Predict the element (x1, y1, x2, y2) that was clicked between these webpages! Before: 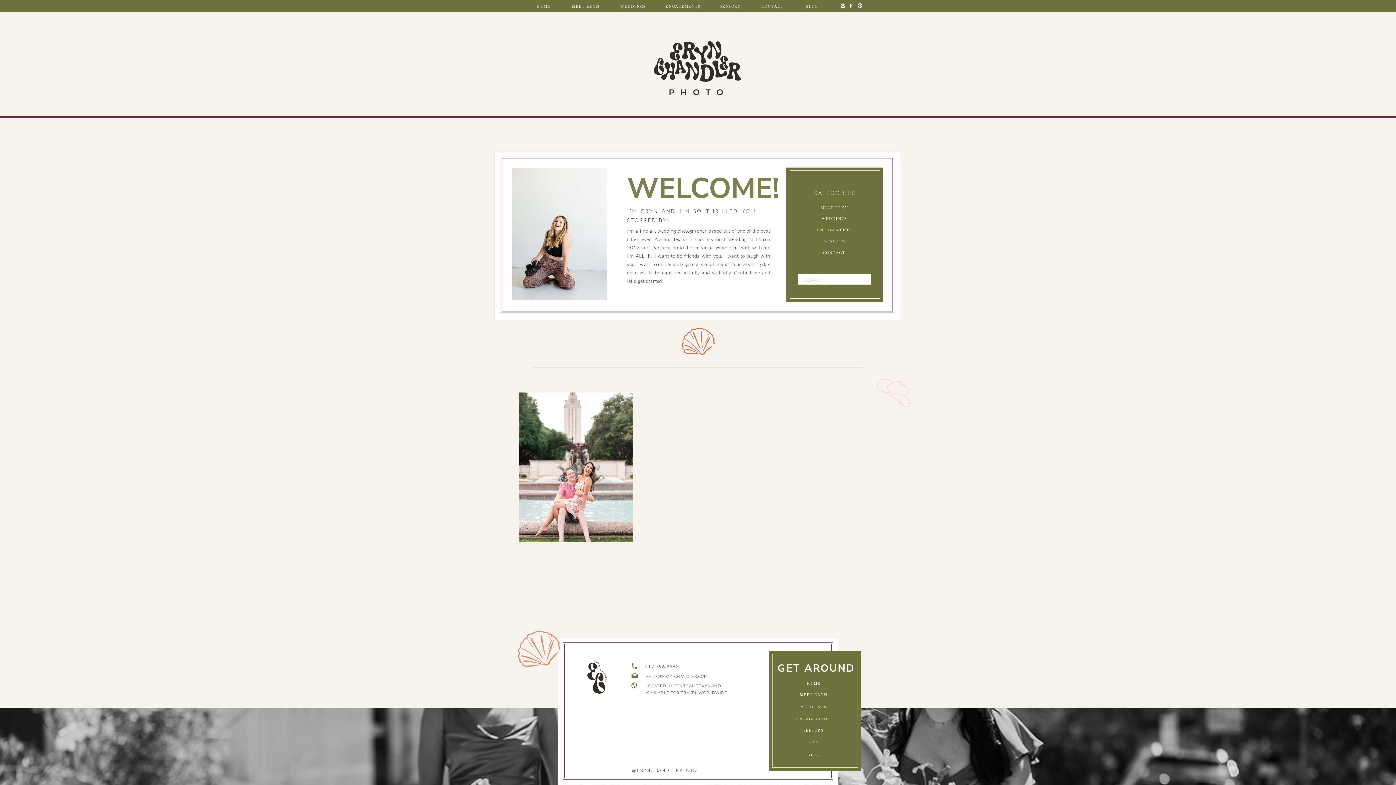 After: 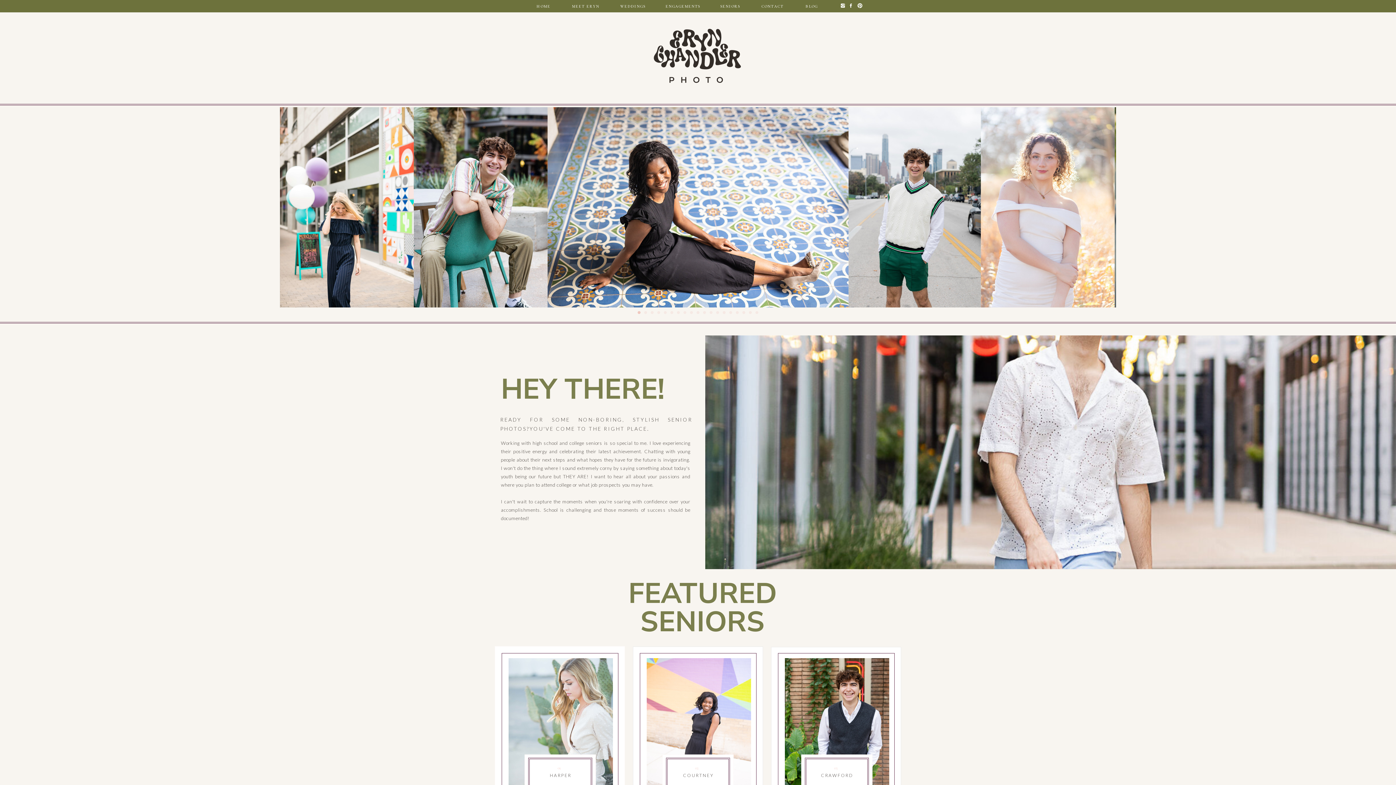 Action: label: seniors bbox: (709, 1, 751, 8)